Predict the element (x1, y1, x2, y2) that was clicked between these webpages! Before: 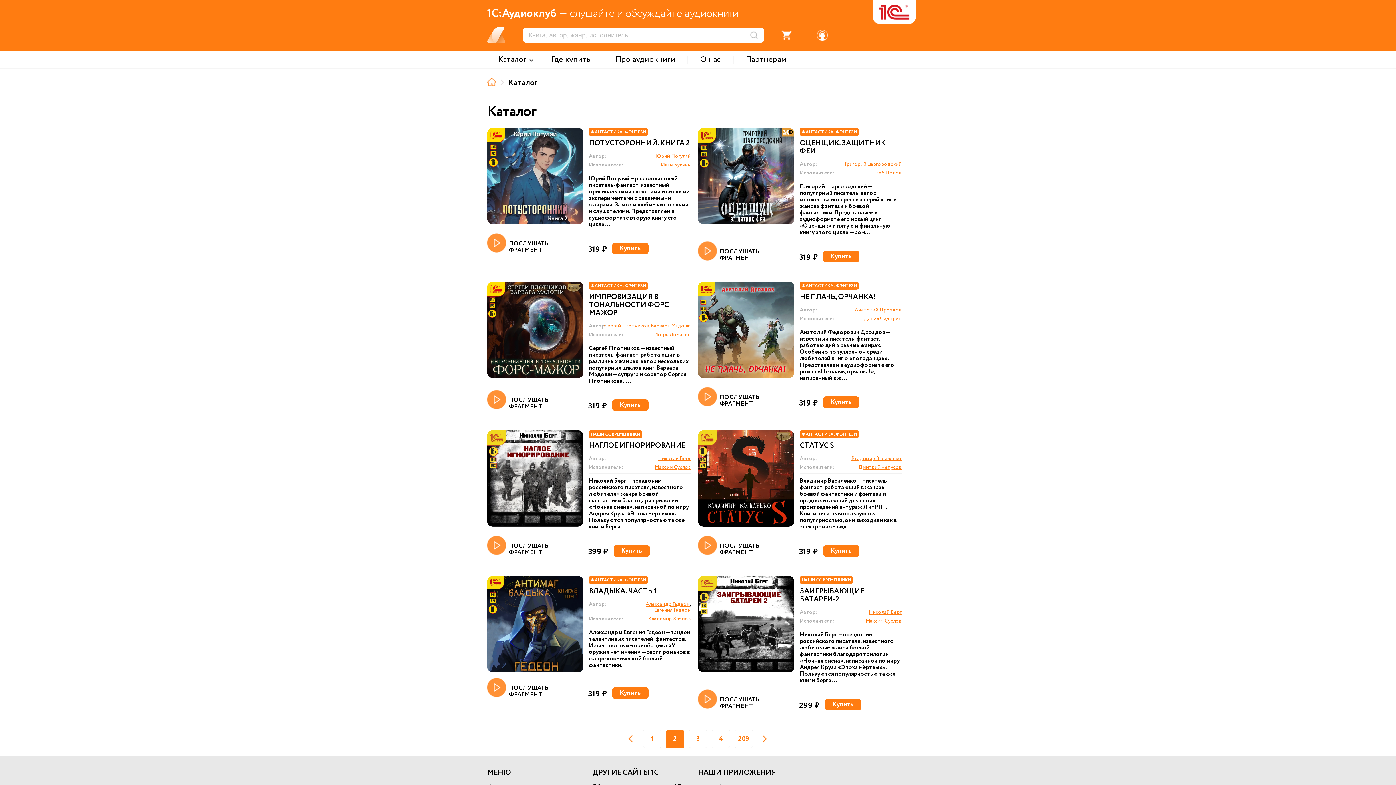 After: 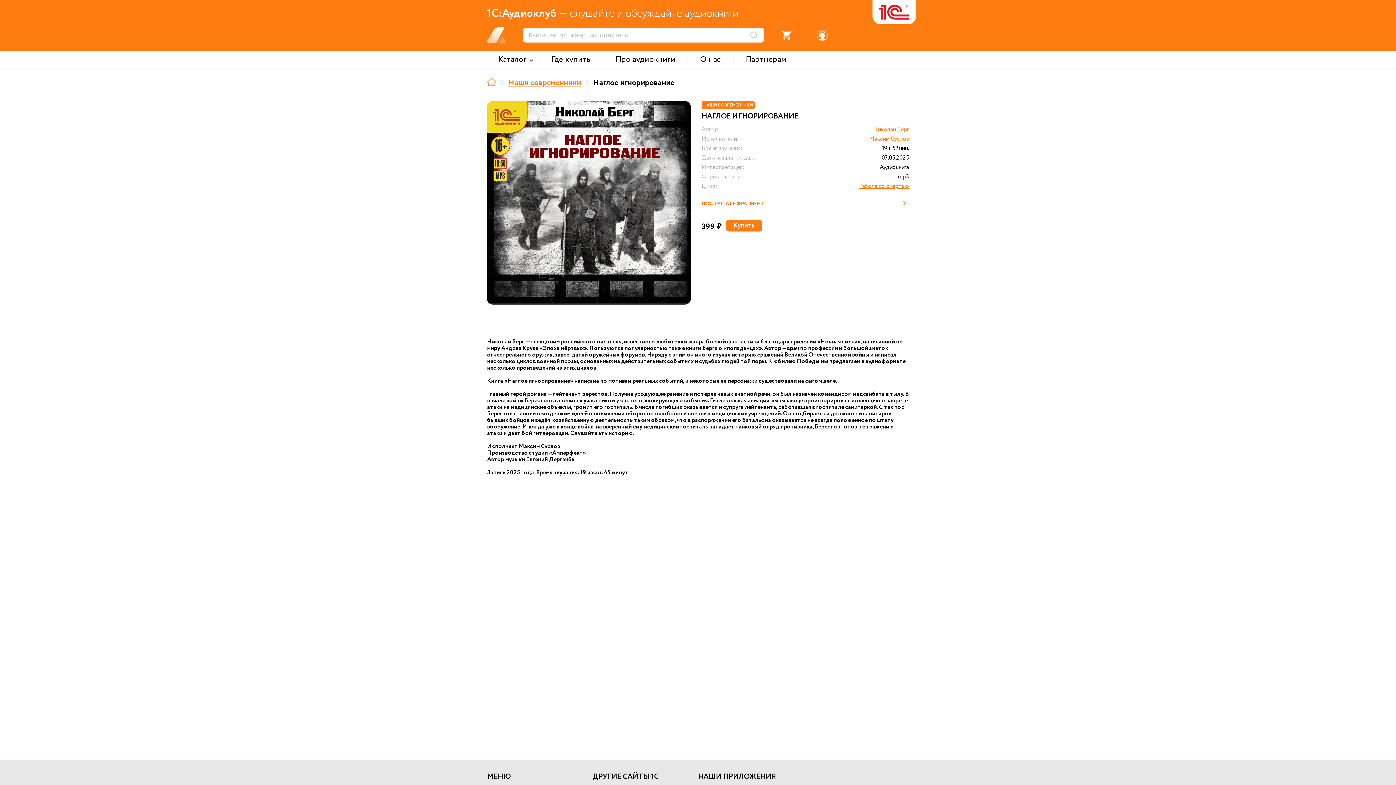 Action: label: НАГЛОЕ ИГНОРИРОВАНИЕ bbox: (589, 442, 685, 450)